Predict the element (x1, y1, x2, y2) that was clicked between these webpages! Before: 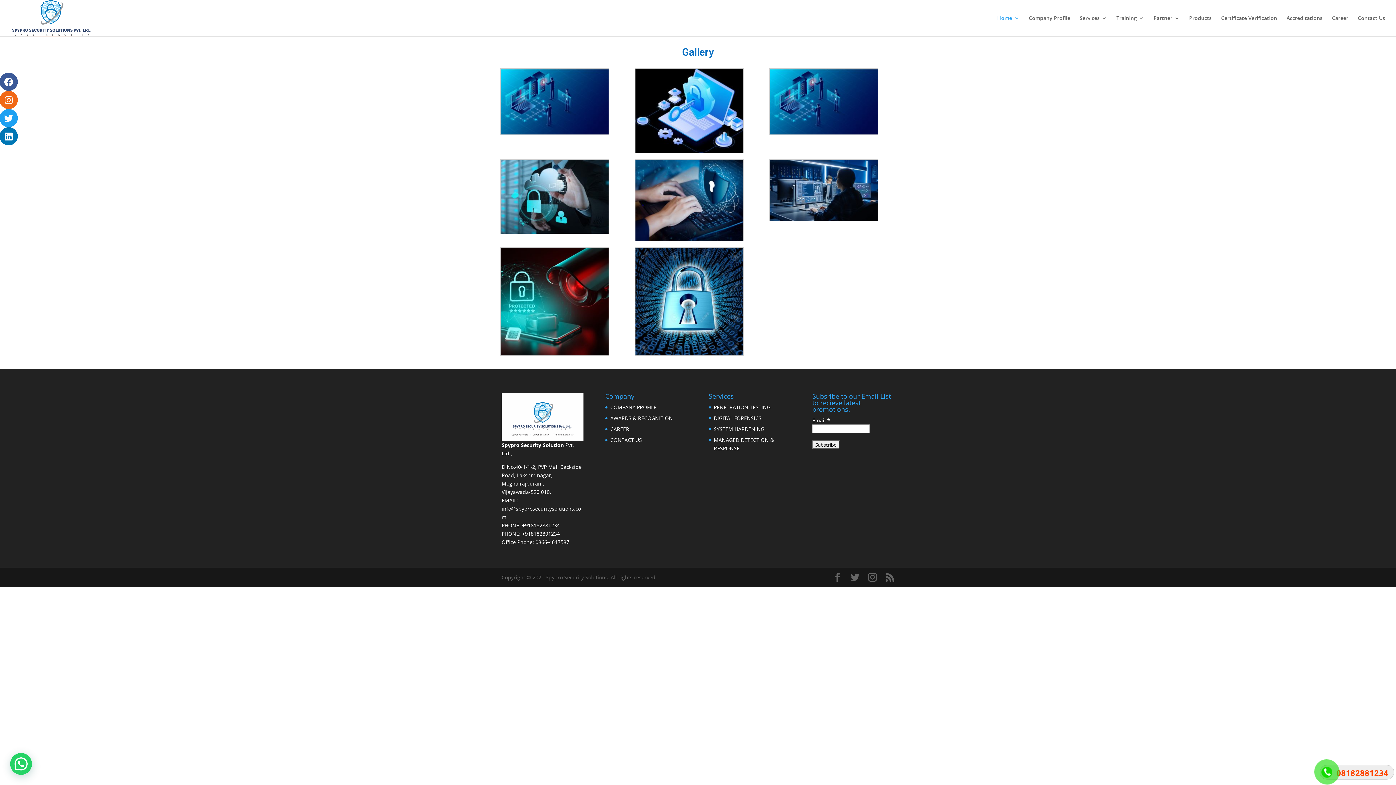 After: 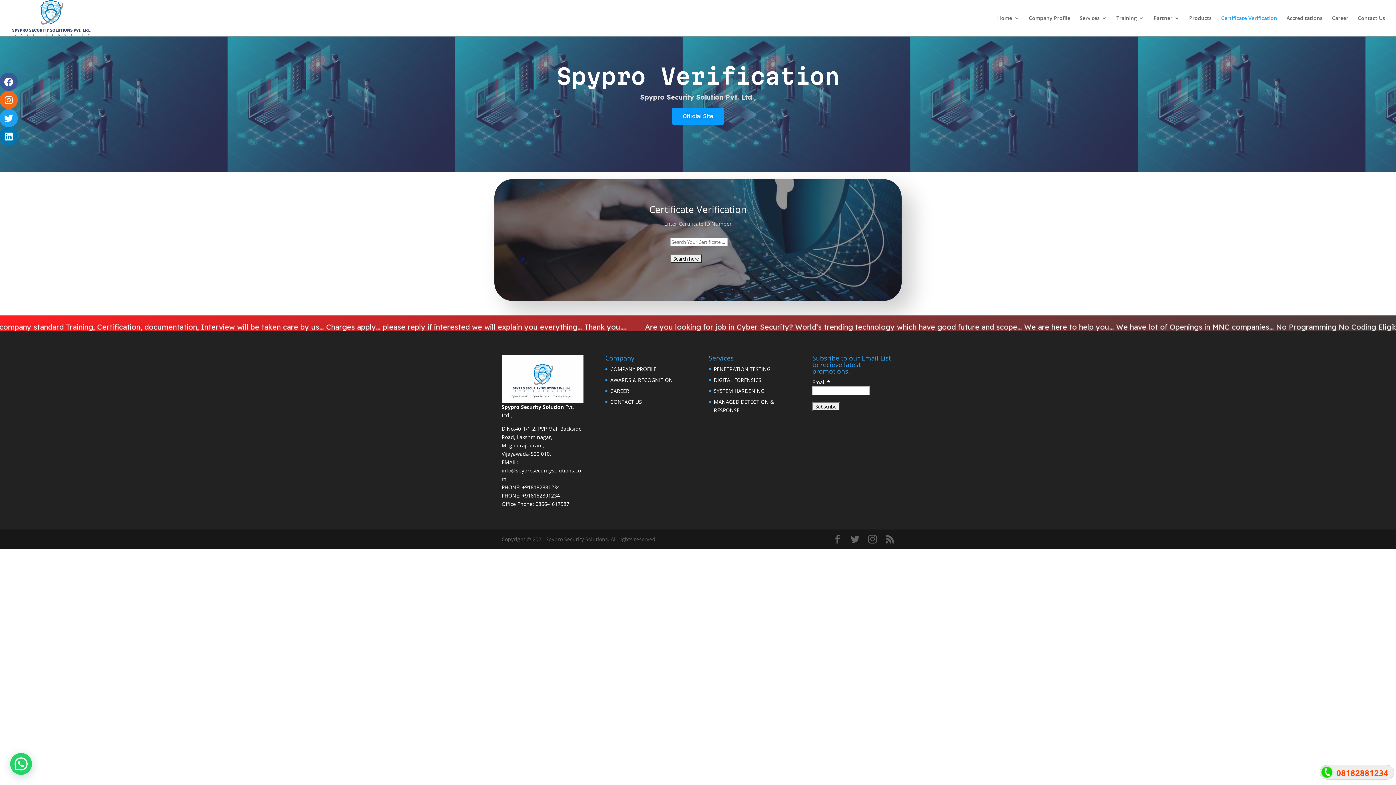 Action: label: Certificate Verification bbox: (1221, 15, 1277, 36)